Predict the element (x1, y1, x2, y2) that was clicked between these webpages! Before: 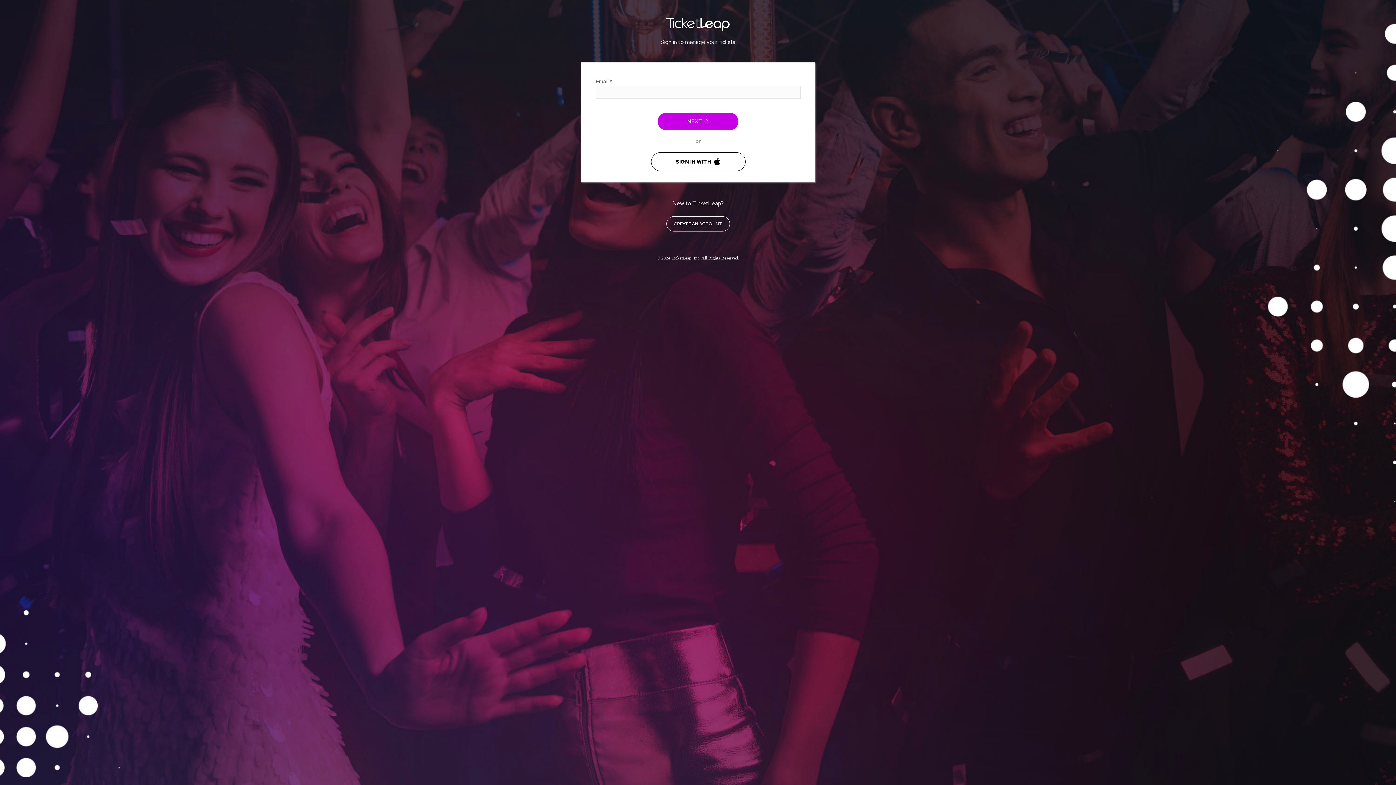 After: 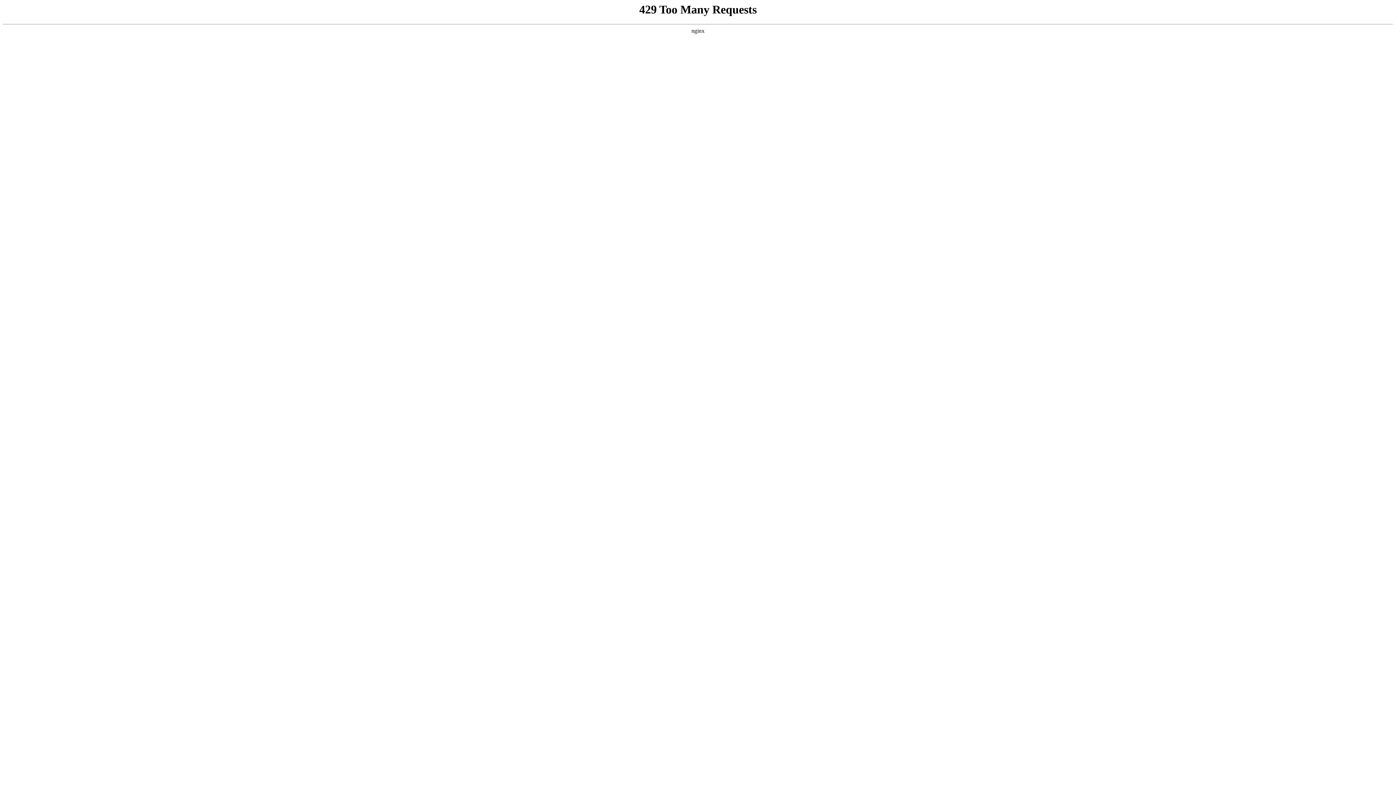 Action: bbox: (666, 23, 729, 33)